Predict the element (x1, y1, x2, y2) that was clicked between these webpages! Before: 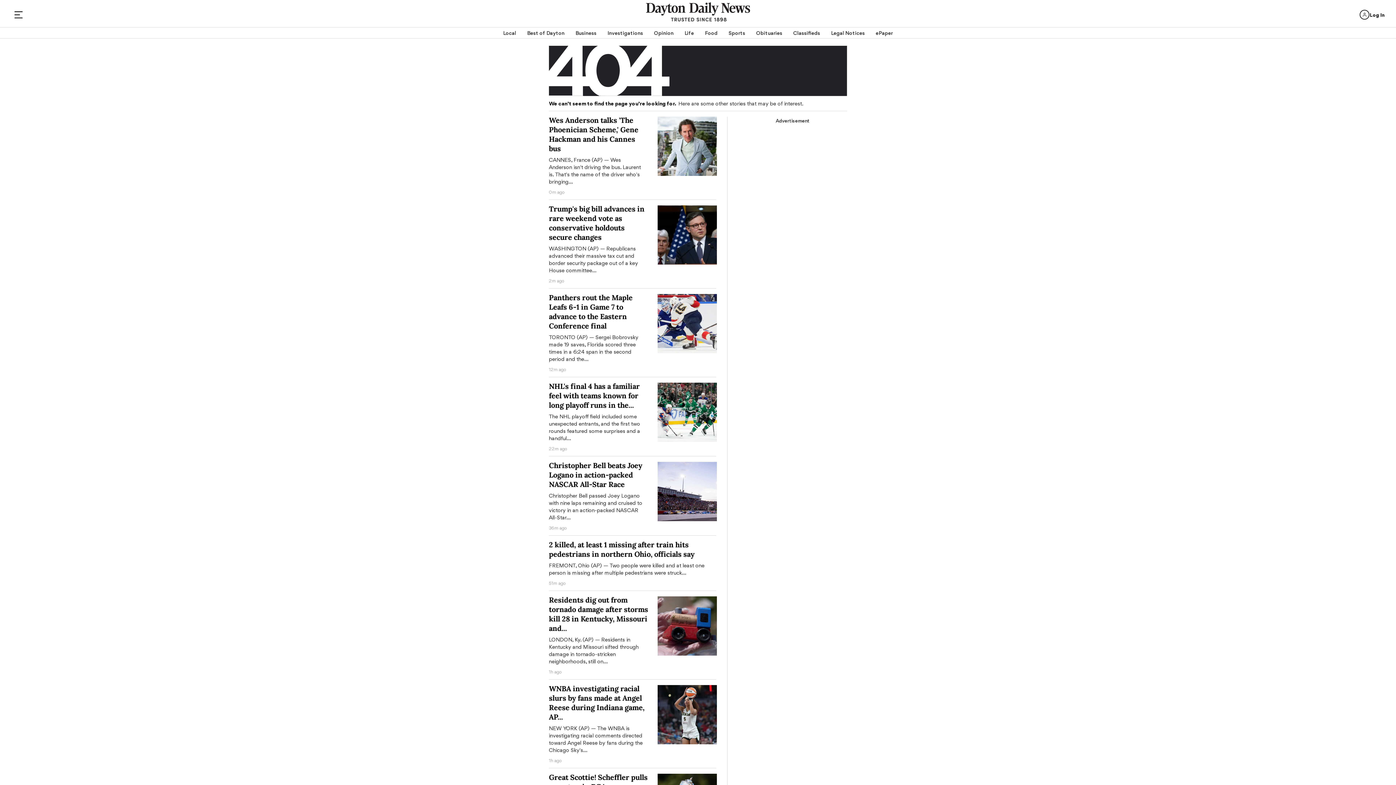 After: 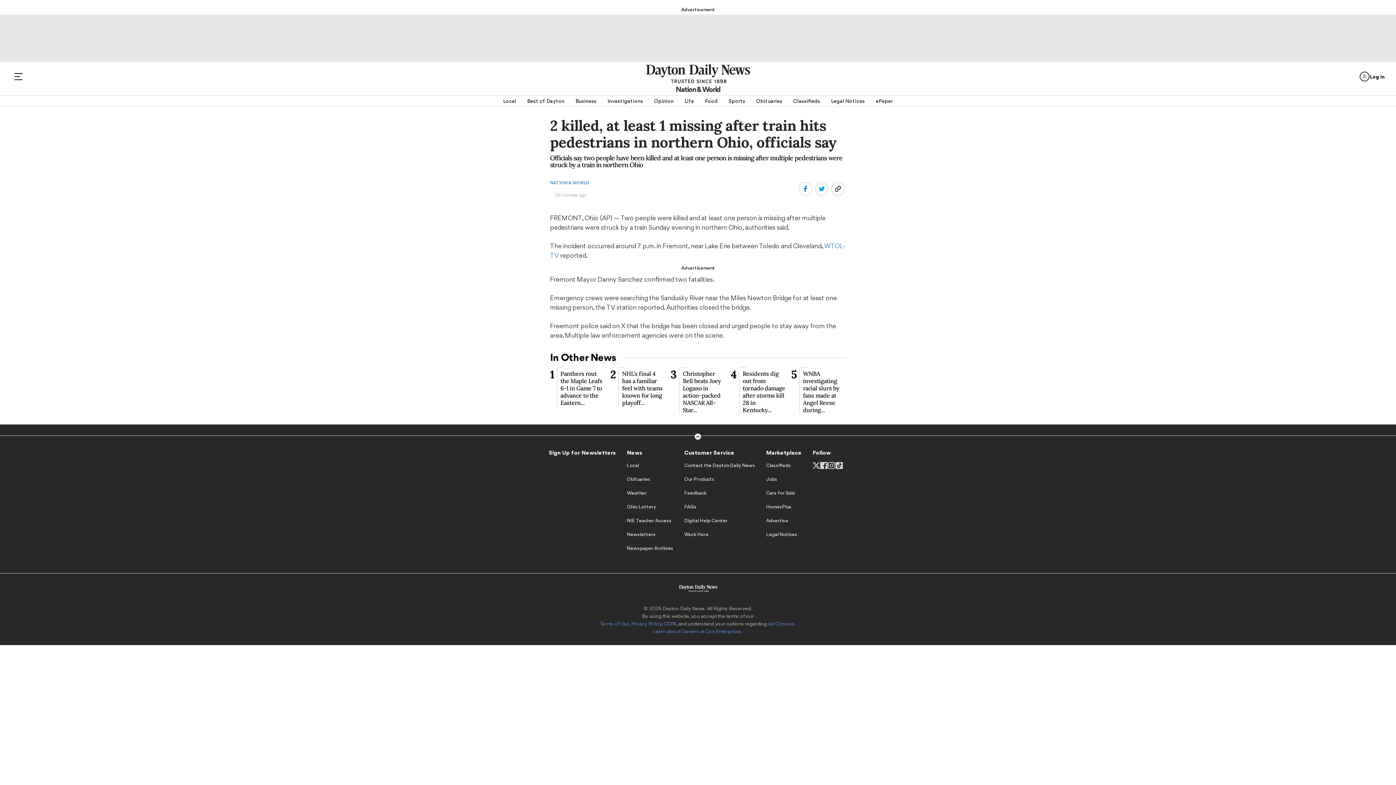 Action: bbox: (549, 540, 694, 559) label: 2 killed, at least 1 missing after train hits pedestrians in northern Ohio, officials say